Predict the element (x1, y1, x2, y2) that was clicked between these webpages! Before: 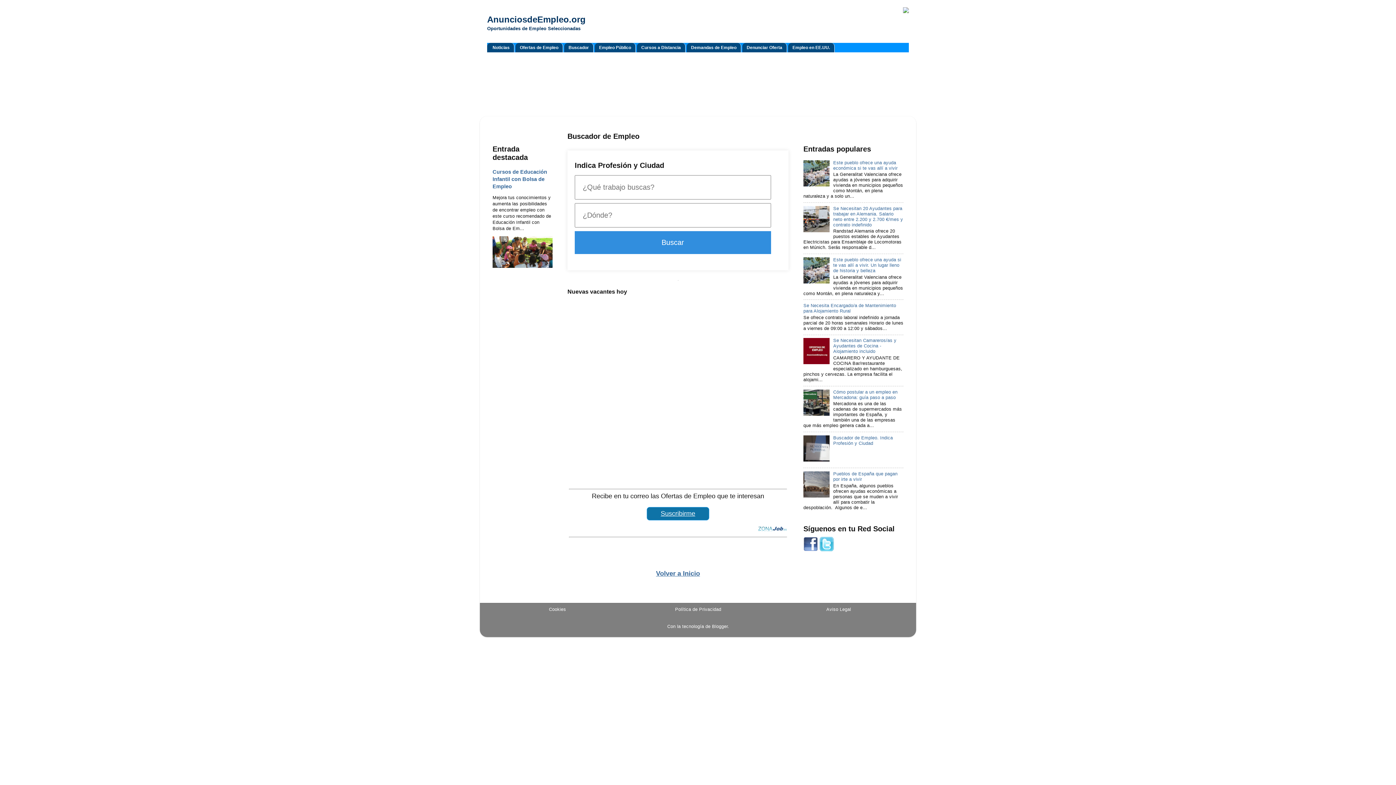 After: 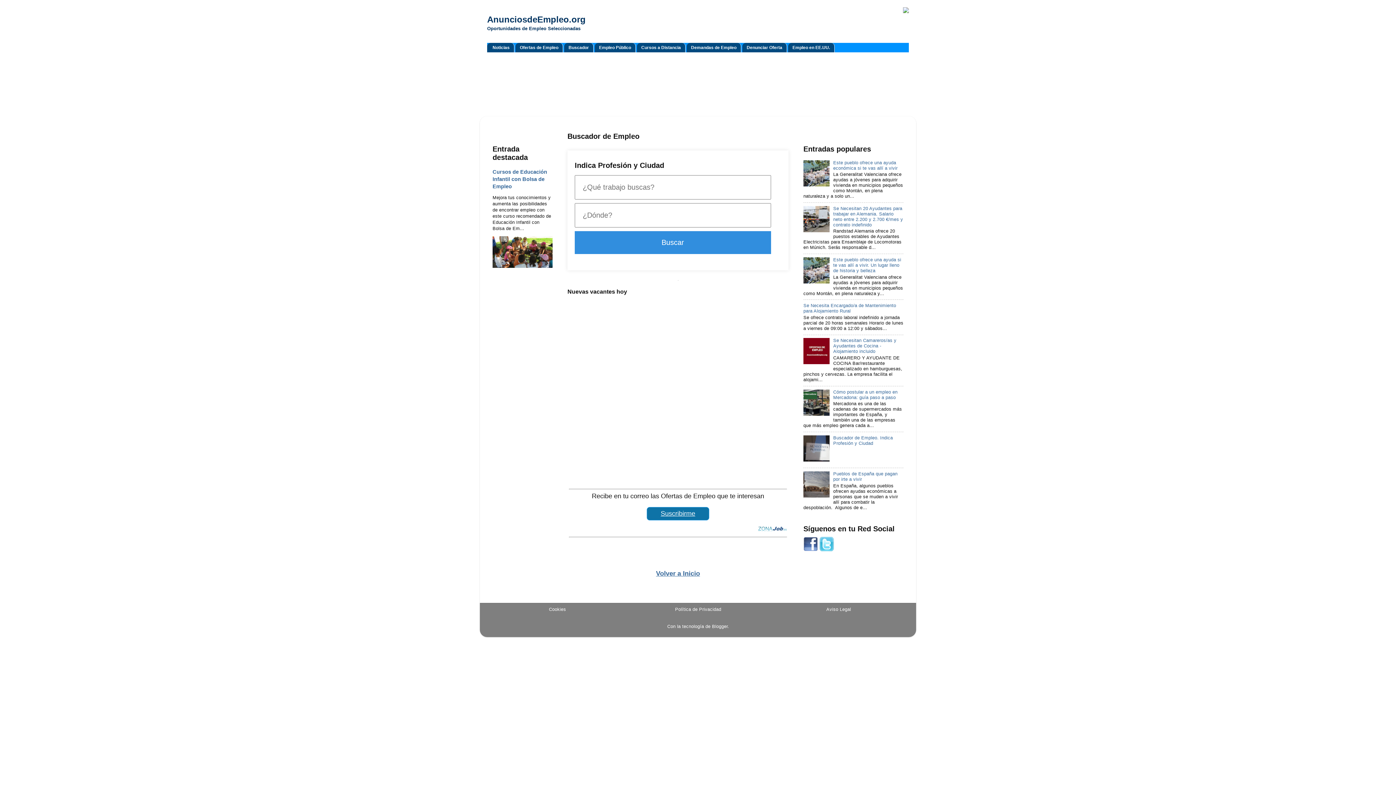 Action: bbox: (803, 547, 818, 552)